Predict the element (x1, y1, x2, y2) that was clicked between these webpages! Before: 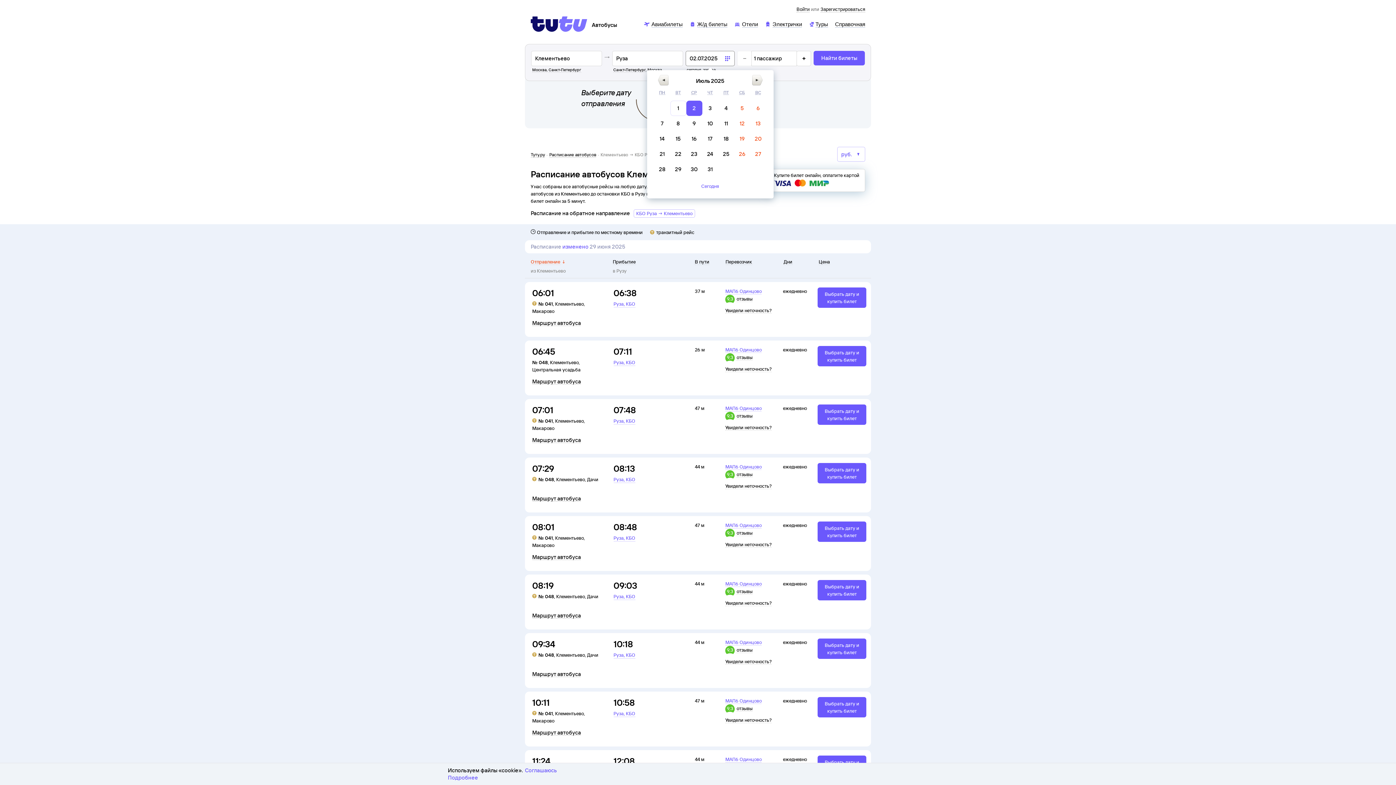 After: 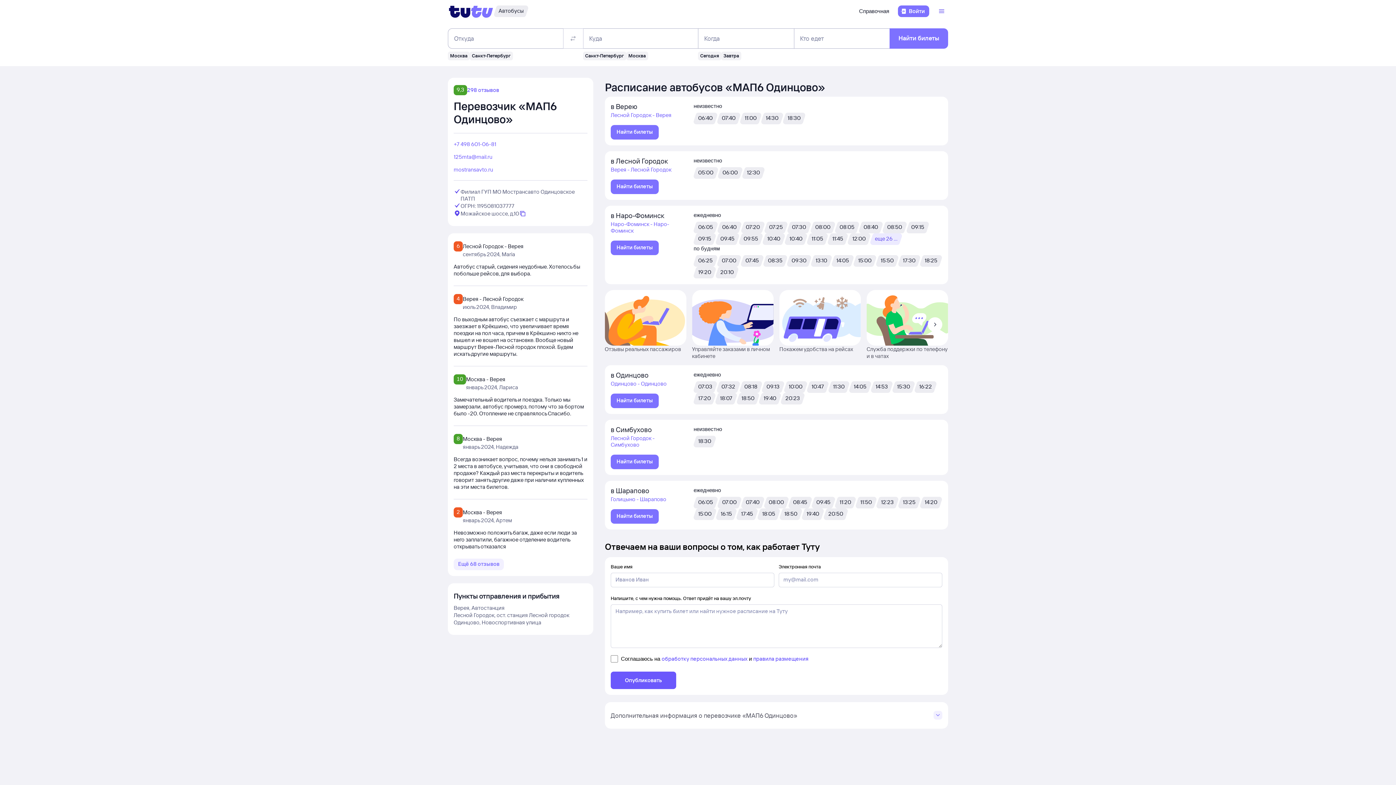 Action: bbox: (725, 405, 761, 411) label: МАП6 Одинцово